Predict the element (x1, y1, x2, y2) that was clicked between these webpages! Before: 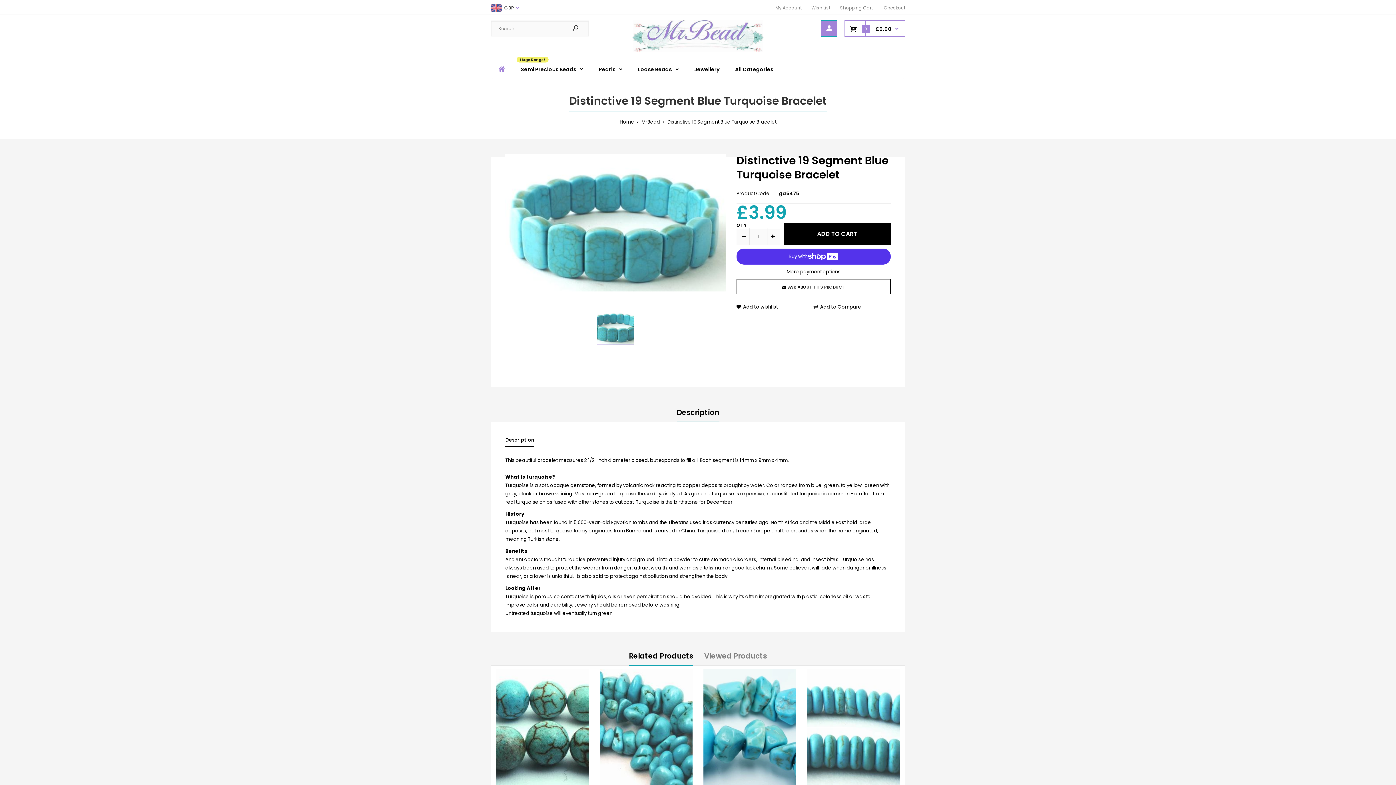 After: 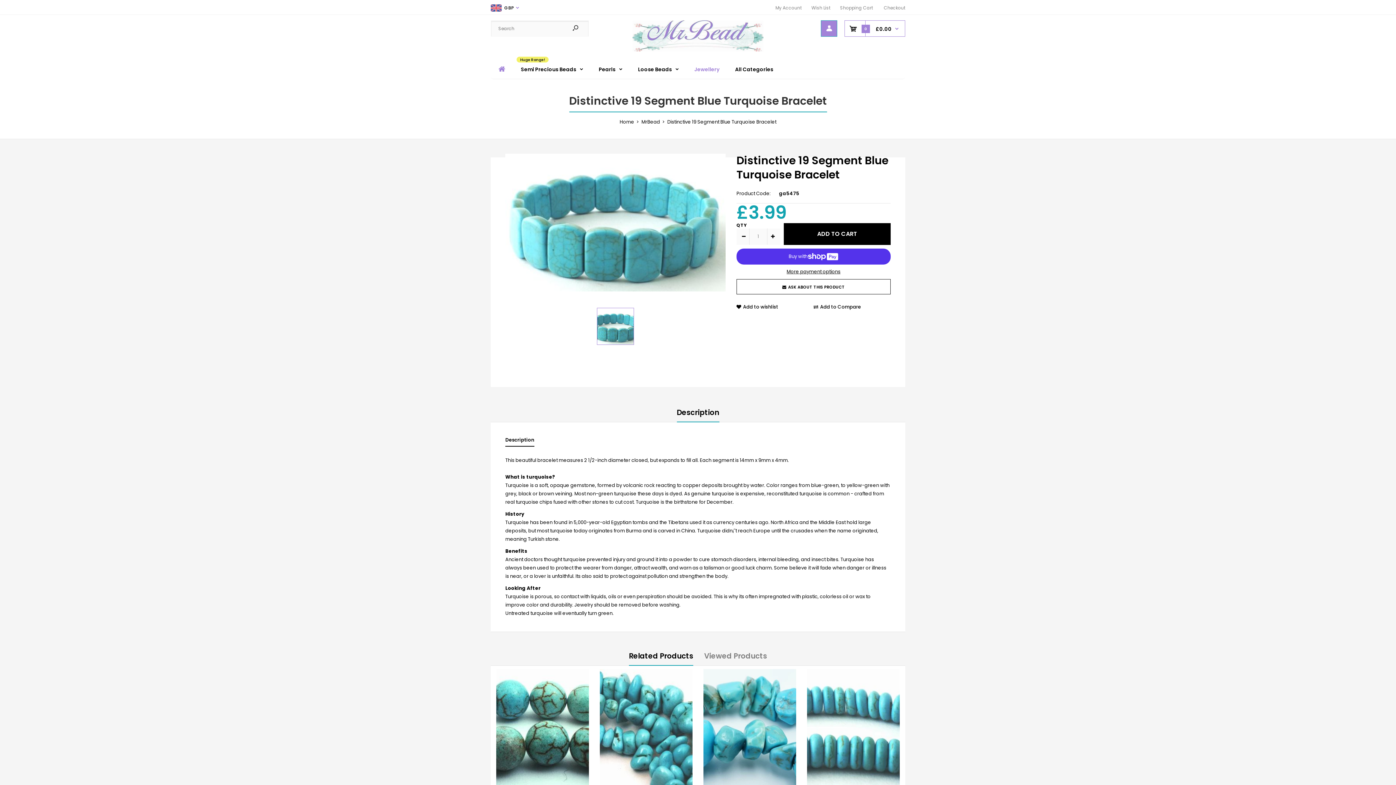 Action: bbox: (686, 59, 727, 78) label: Jewellery